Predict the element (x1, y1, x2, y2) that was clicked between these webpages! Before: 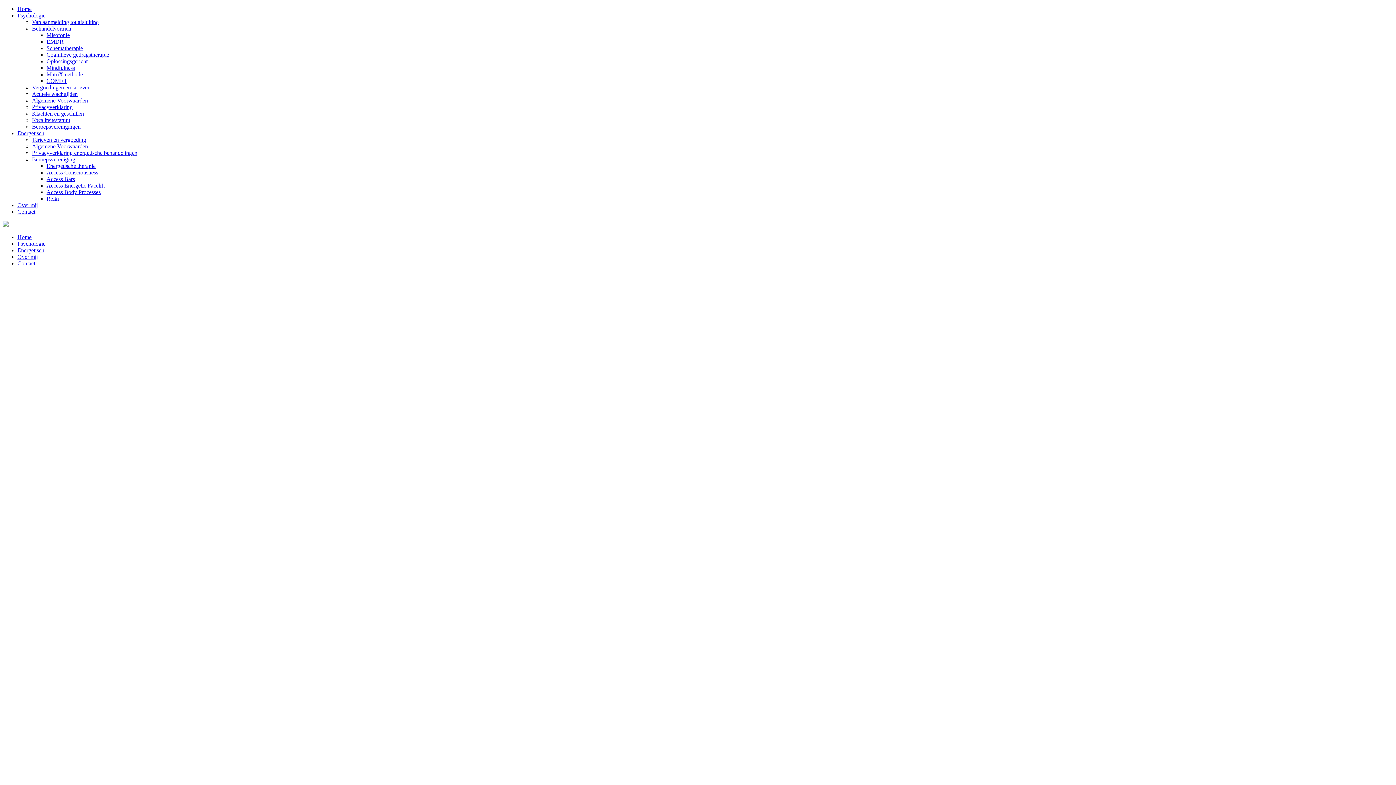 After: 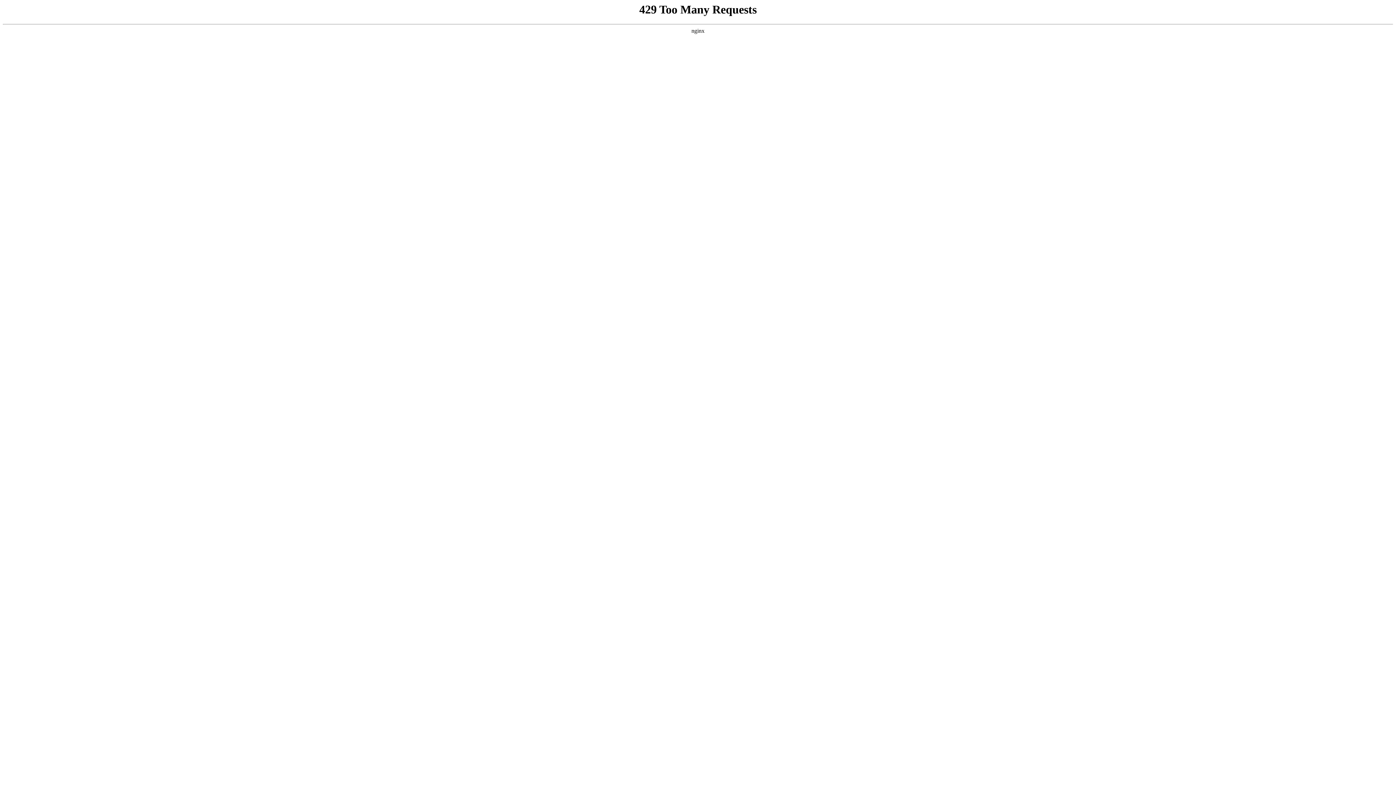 Action: label: Psychologie bbox: (17, 240, 45, 246)